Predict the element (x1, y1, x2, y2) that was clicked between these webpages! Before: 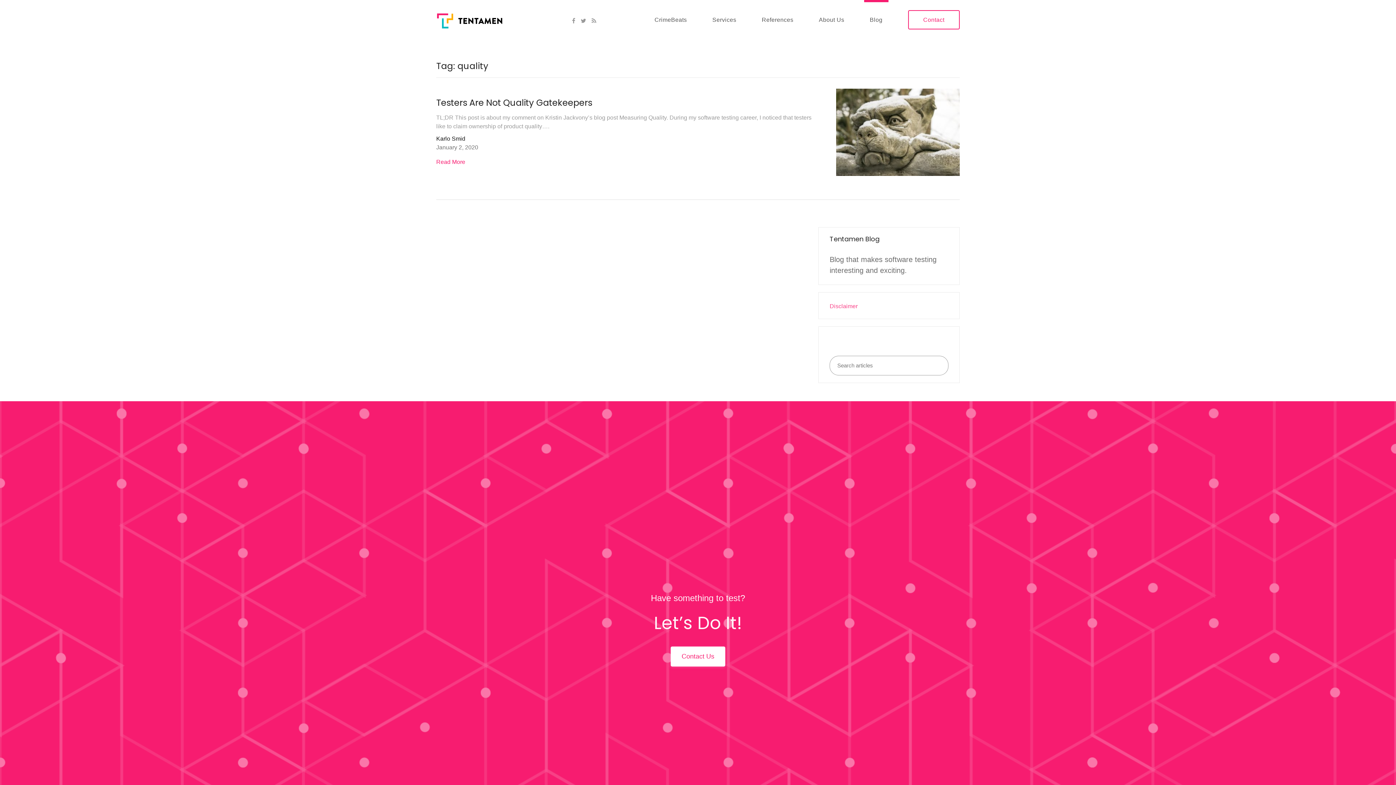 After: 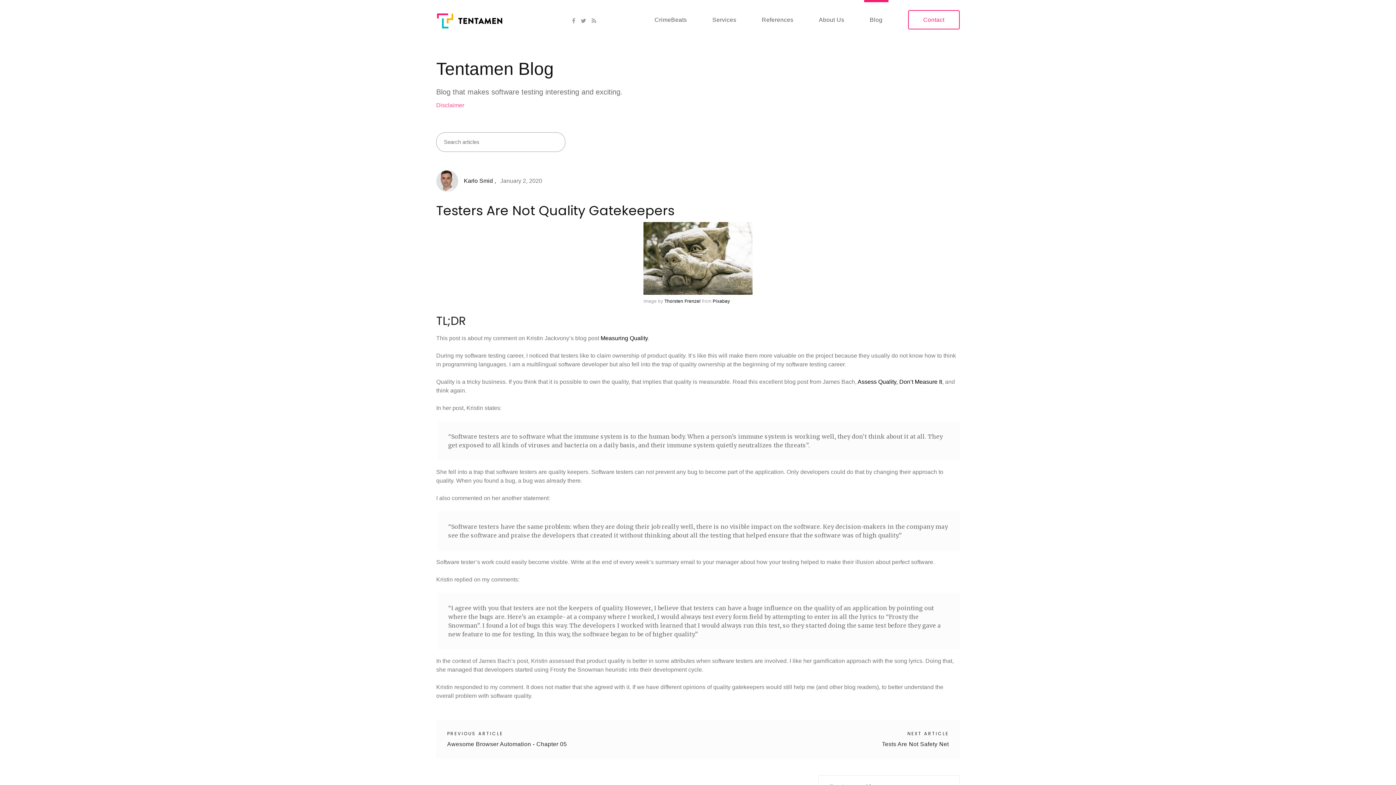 Action: bbox: (436, 158, 465, 166) label: Read More